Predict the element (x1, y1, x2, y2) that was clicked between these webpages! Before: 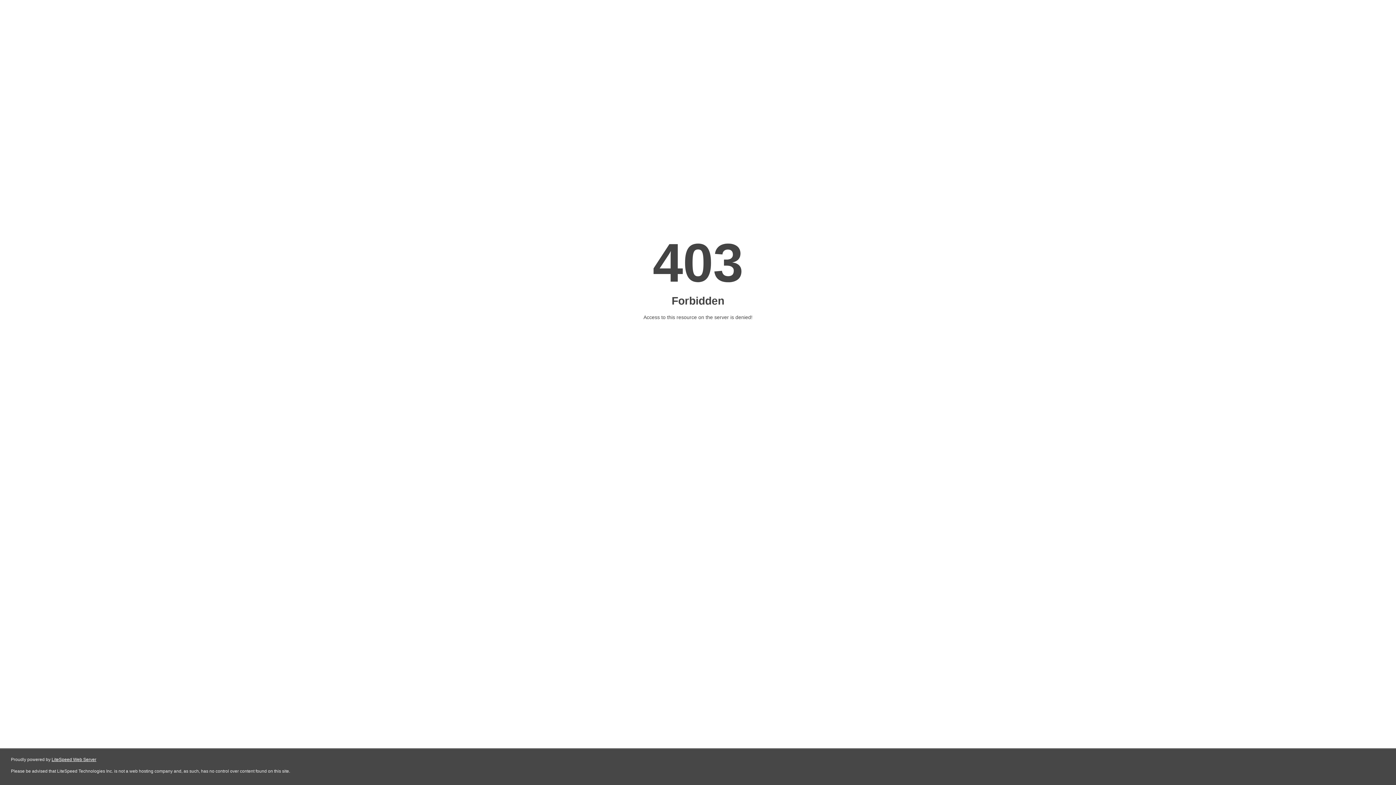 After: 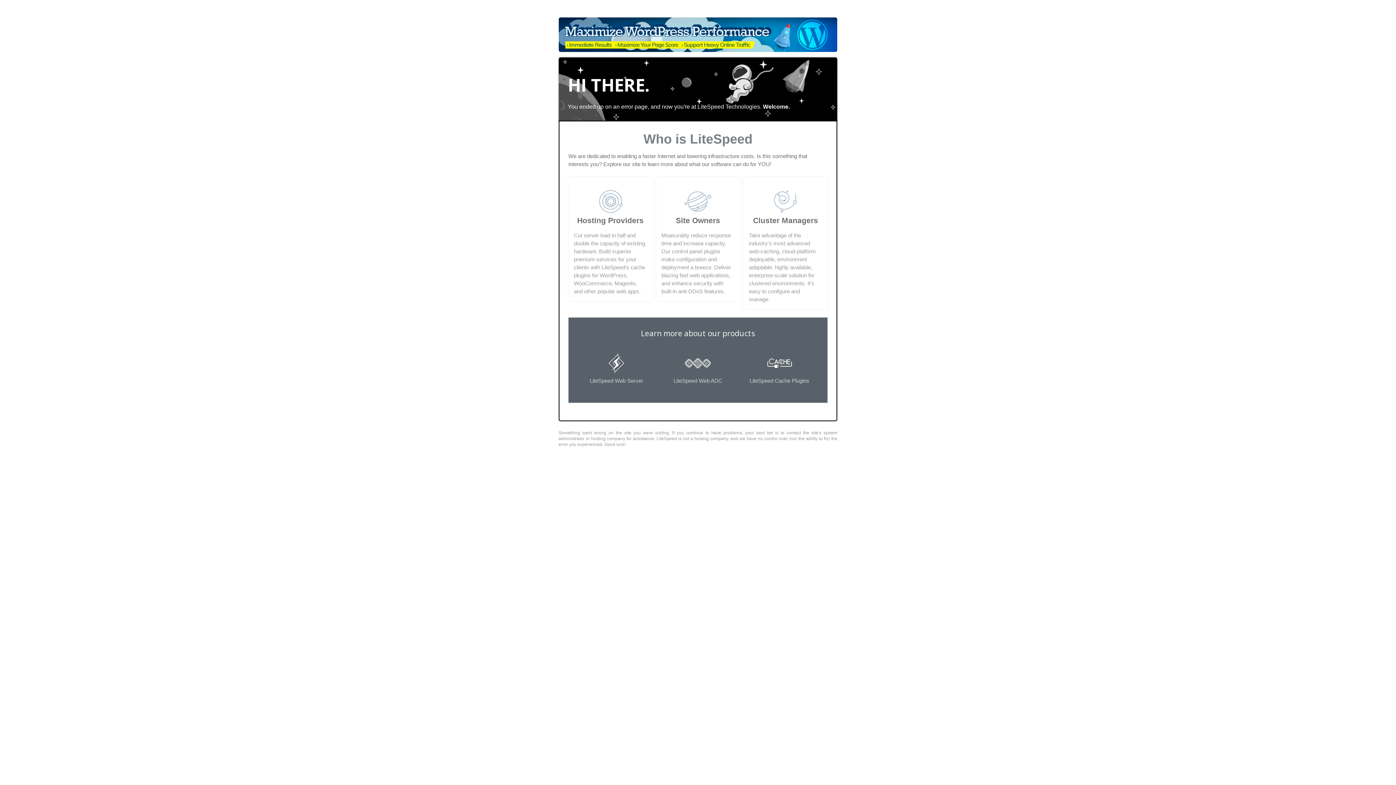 Action: bbox: (51, 757, 96, 762) label: LiteSpeed Web Server